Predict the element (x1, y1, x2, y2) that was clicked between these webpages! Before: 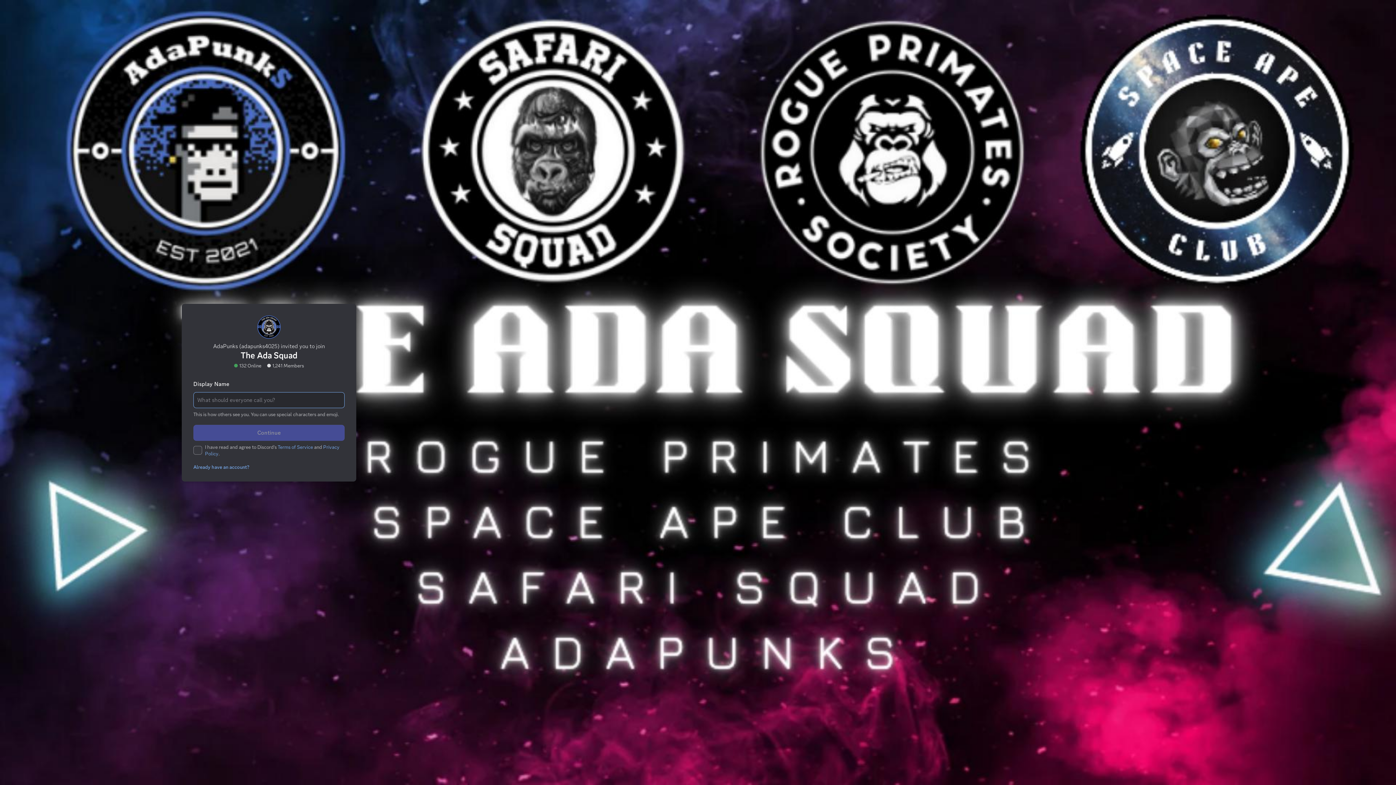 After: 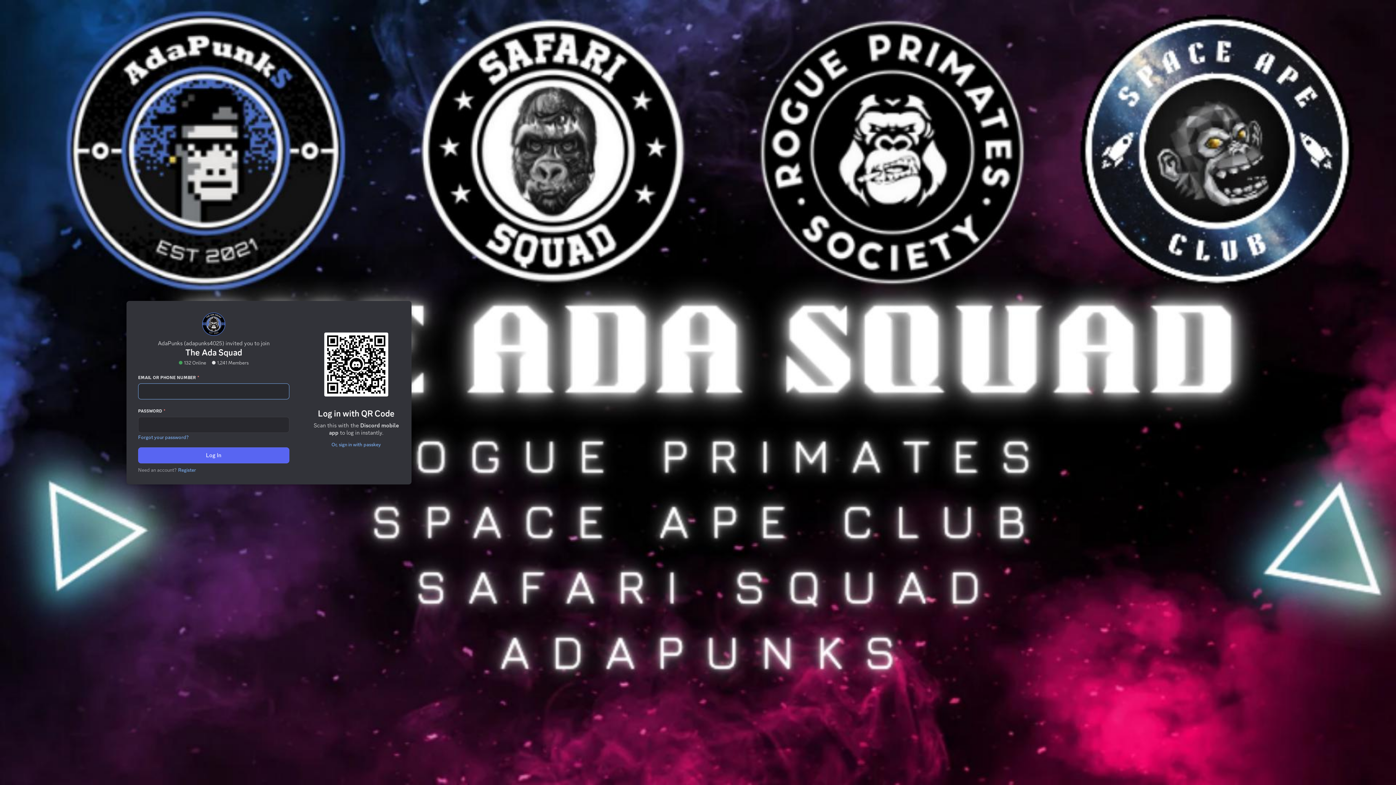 Action: label: Already have an account? bbox: (193, 457, 249, 463)